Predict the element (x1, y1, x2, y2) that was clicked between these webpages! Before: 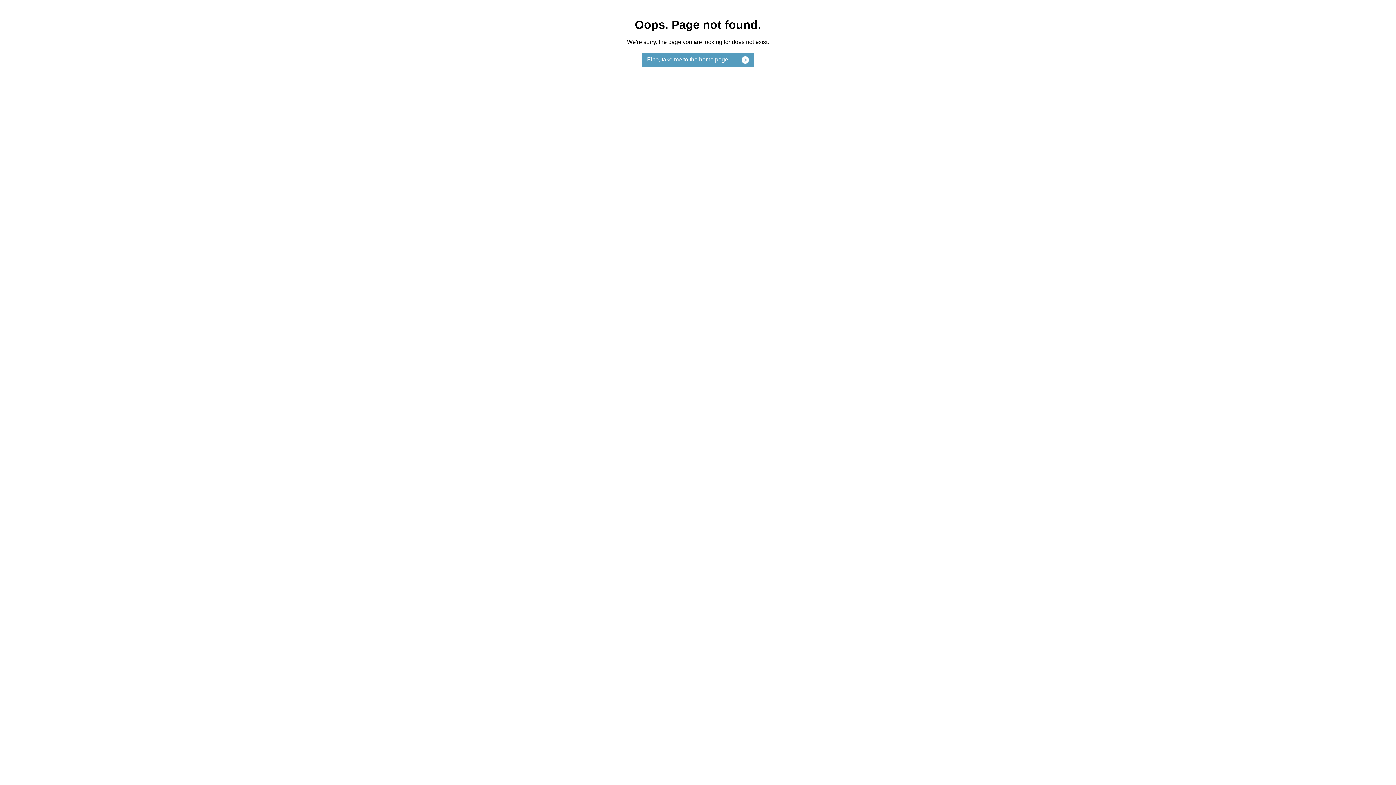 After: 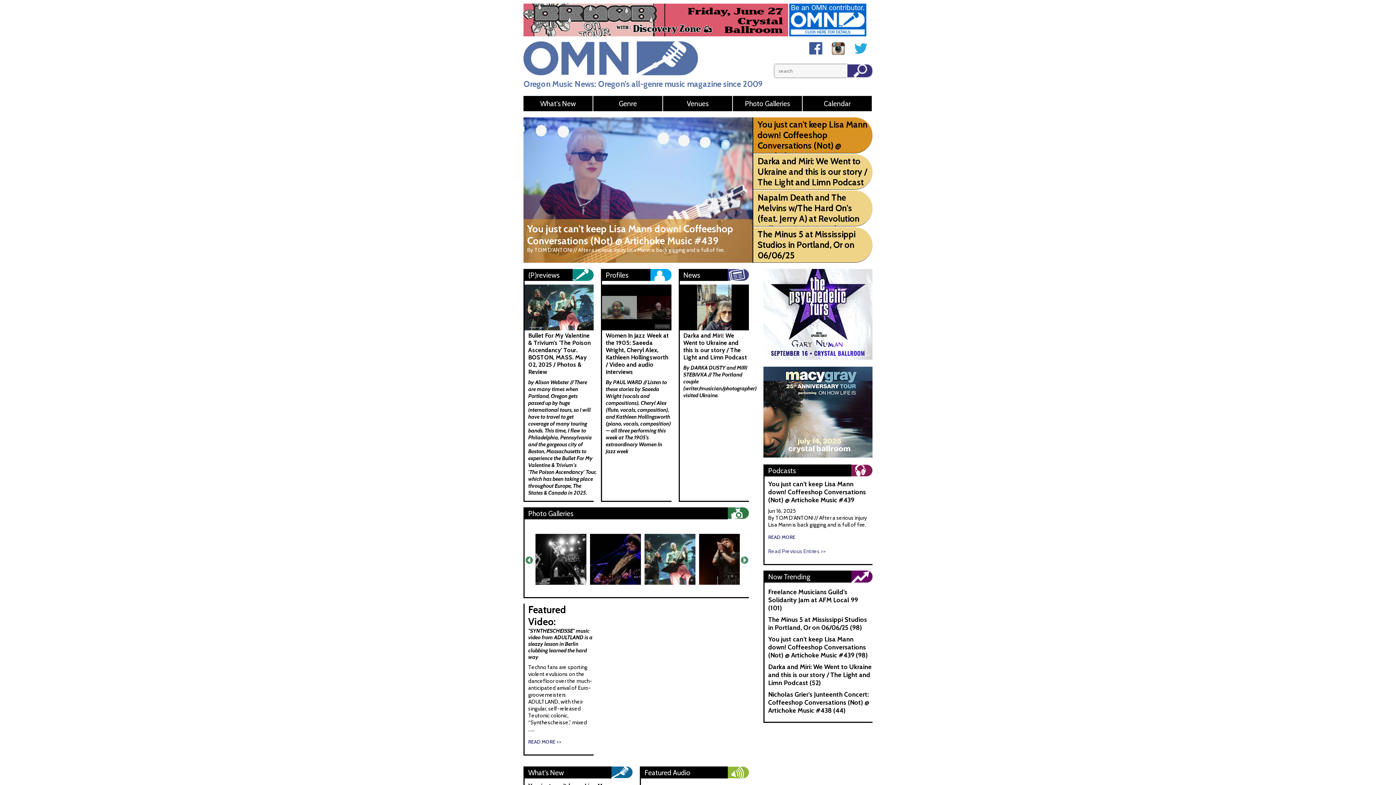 Action: bbox: (641, 52, 754, 66) label: Fine, take me to the home page